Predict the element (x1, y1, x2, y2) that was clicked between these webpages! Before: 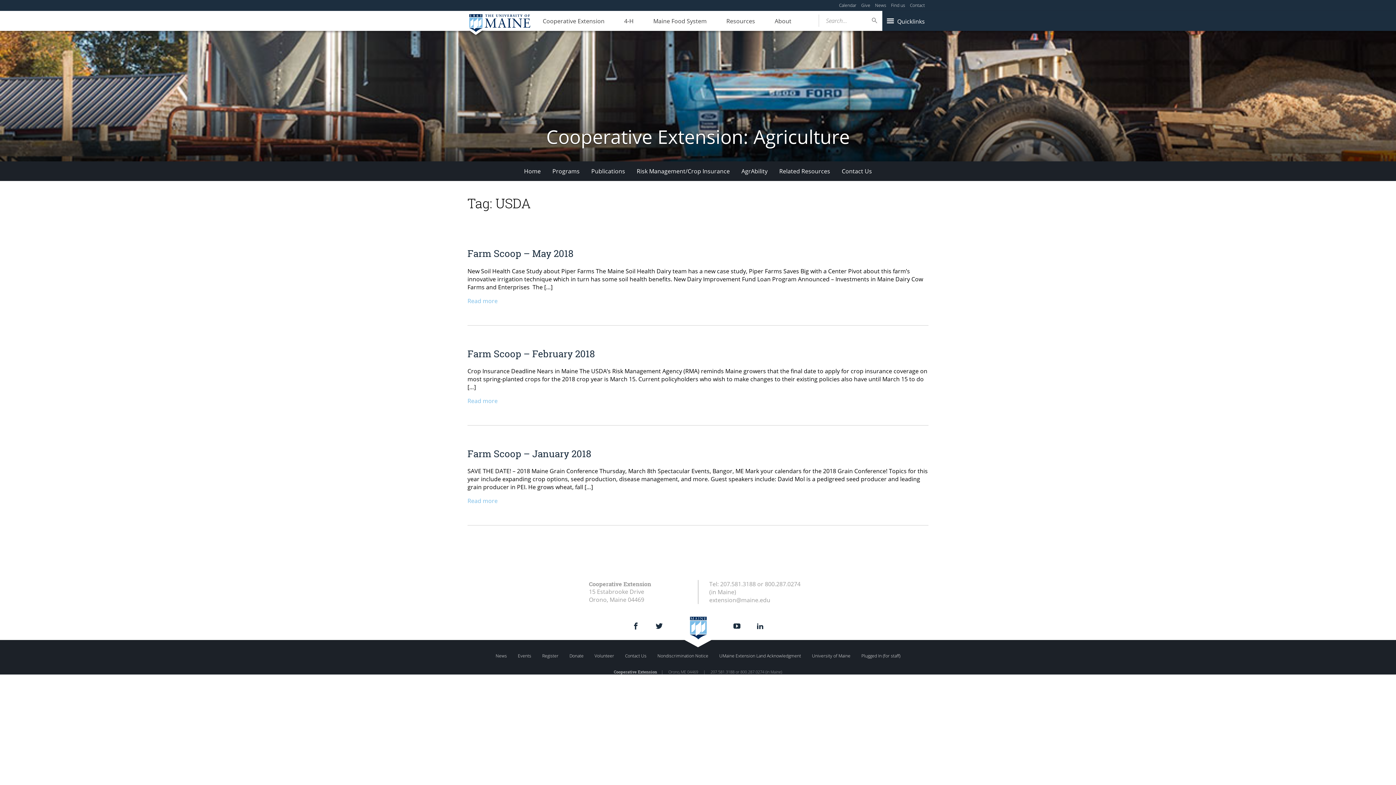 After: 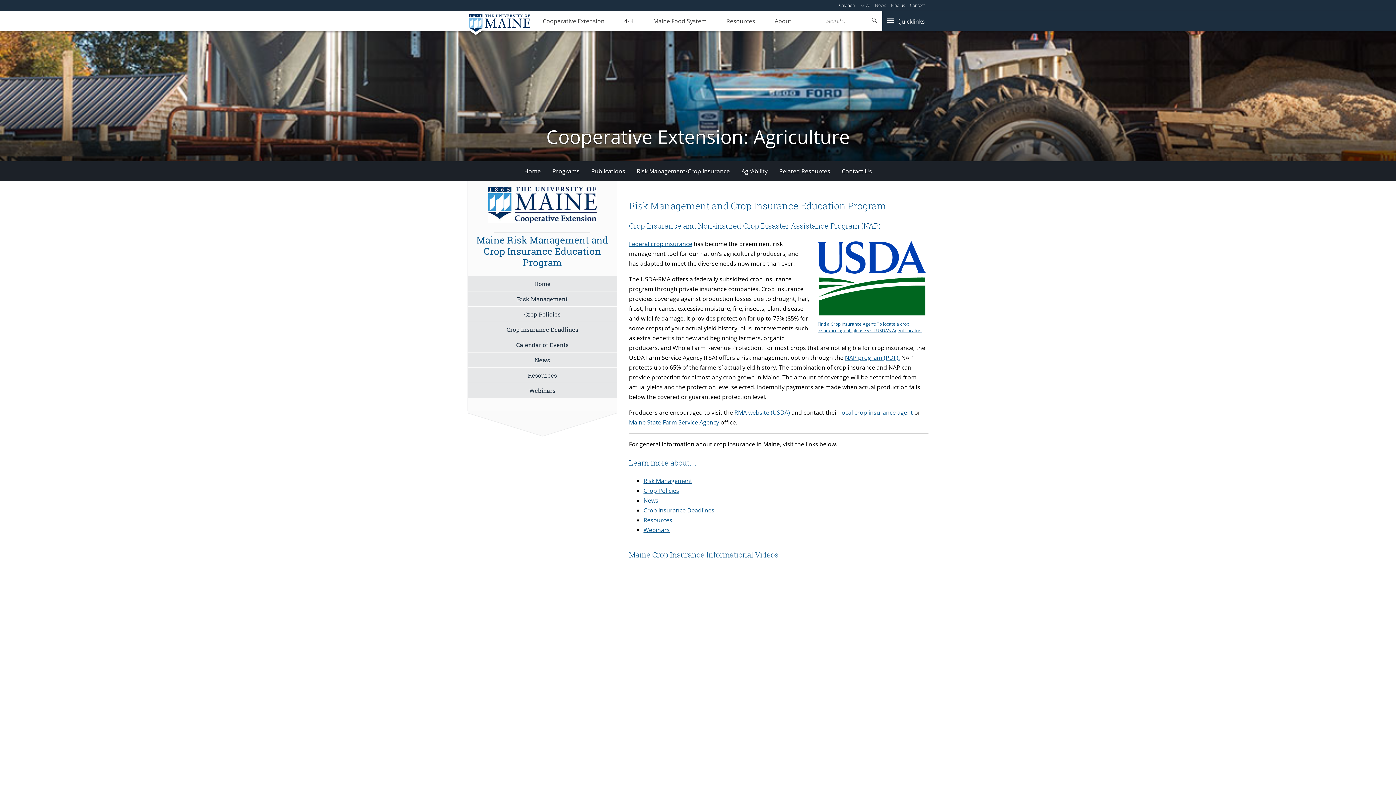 Action: bbox: (631, 161, 735, 181) label: Risk Management/Crop Insurance